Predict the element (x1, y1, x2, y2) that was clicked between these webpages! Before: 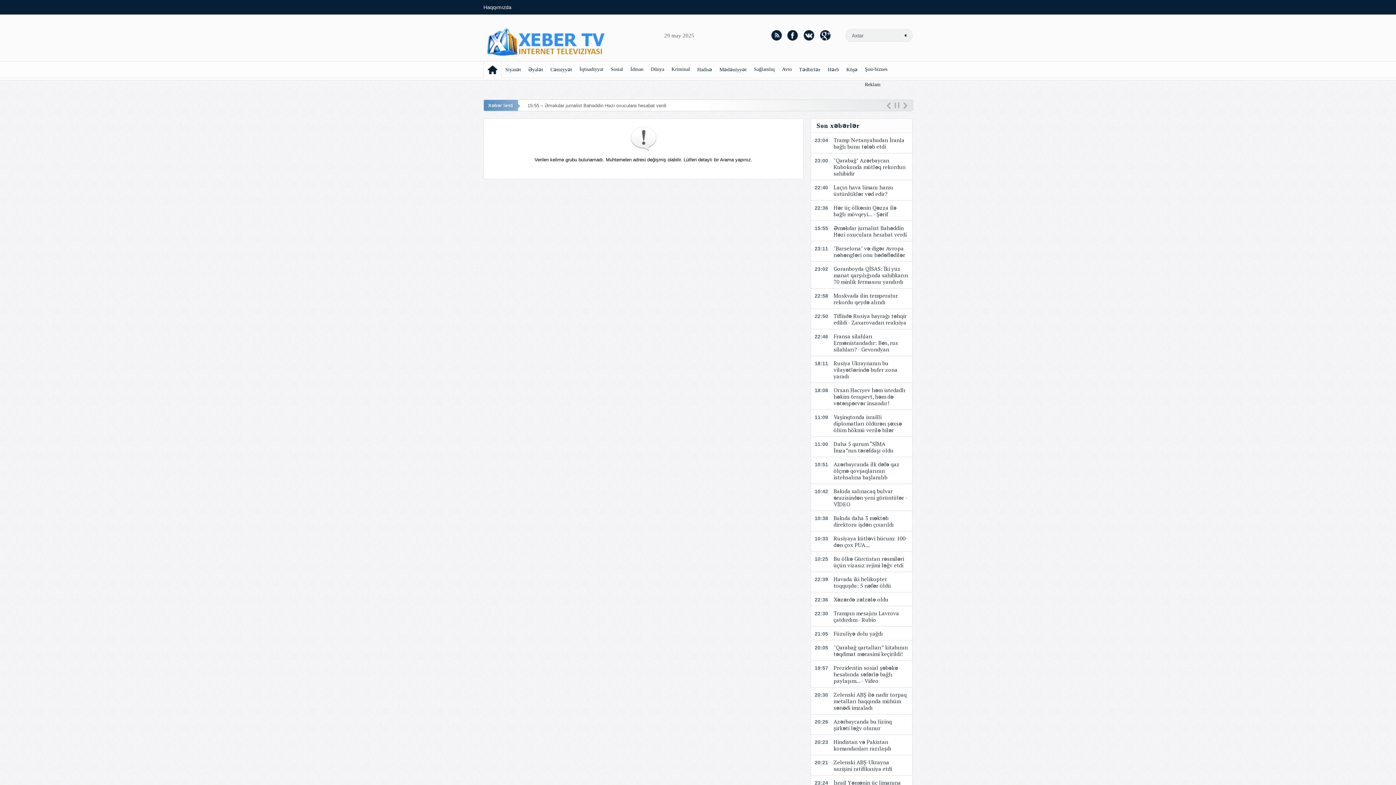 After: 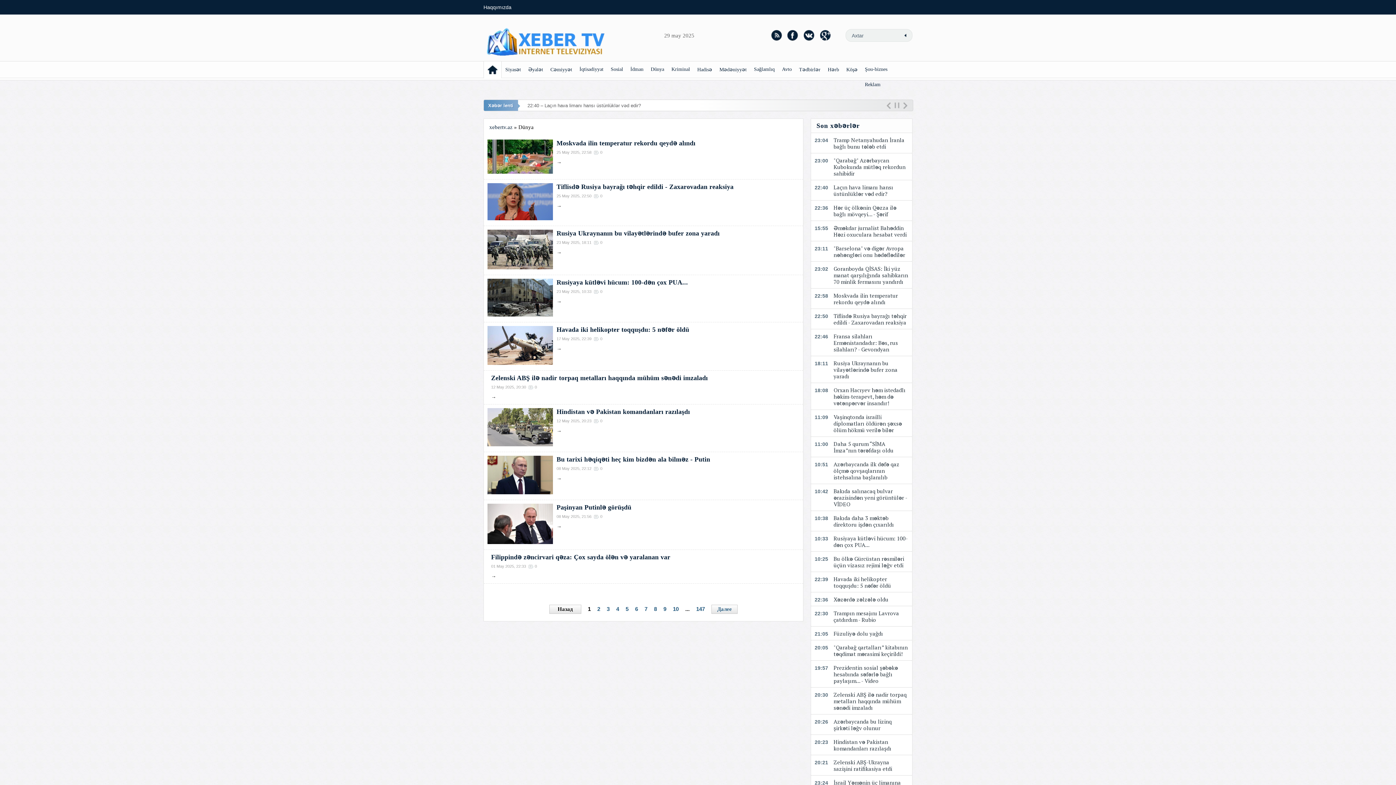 Action: bbox: (650, 66, 664, 72) label: Dünya